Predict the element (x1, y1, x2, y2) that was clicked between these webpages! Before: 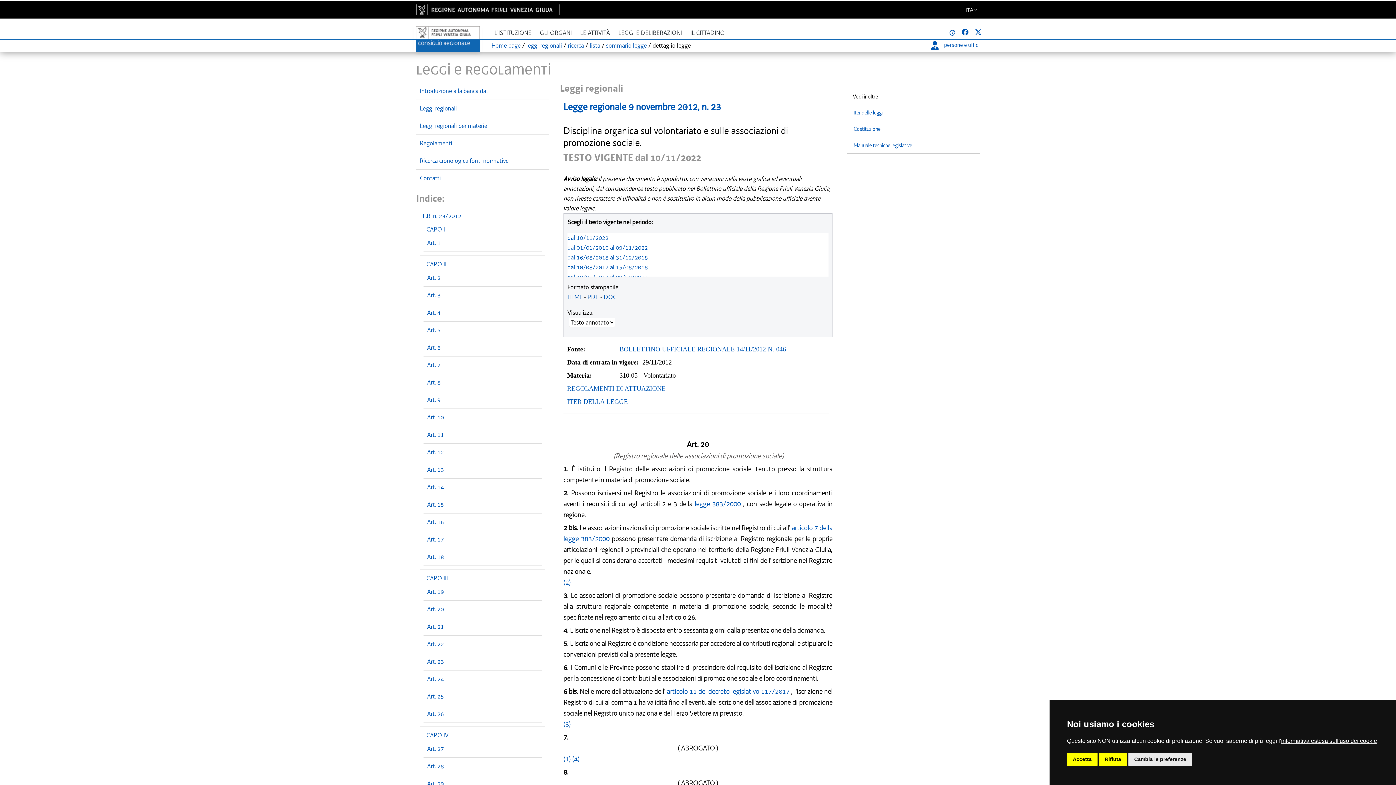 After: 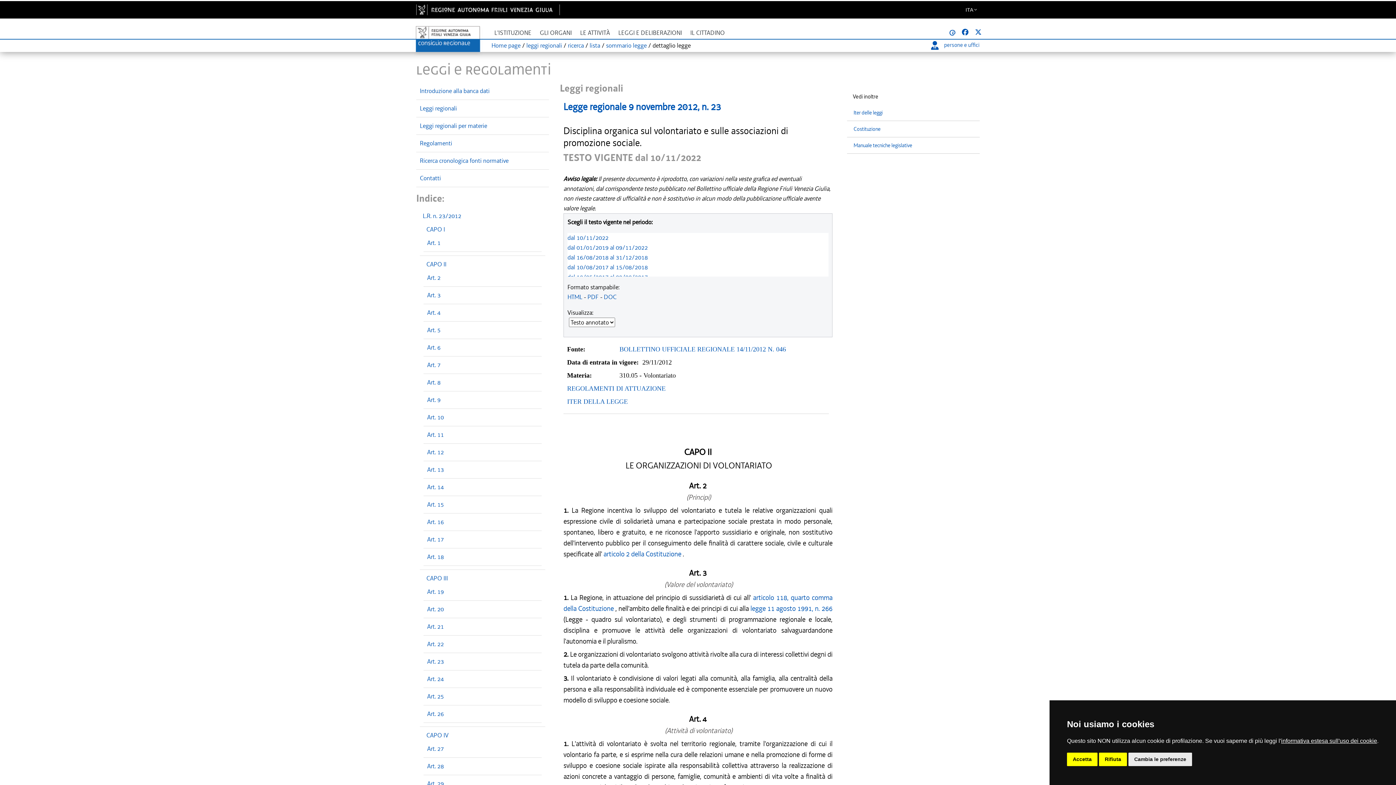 Action: bbox: (426, 260, 446, 268) label: CAPO II